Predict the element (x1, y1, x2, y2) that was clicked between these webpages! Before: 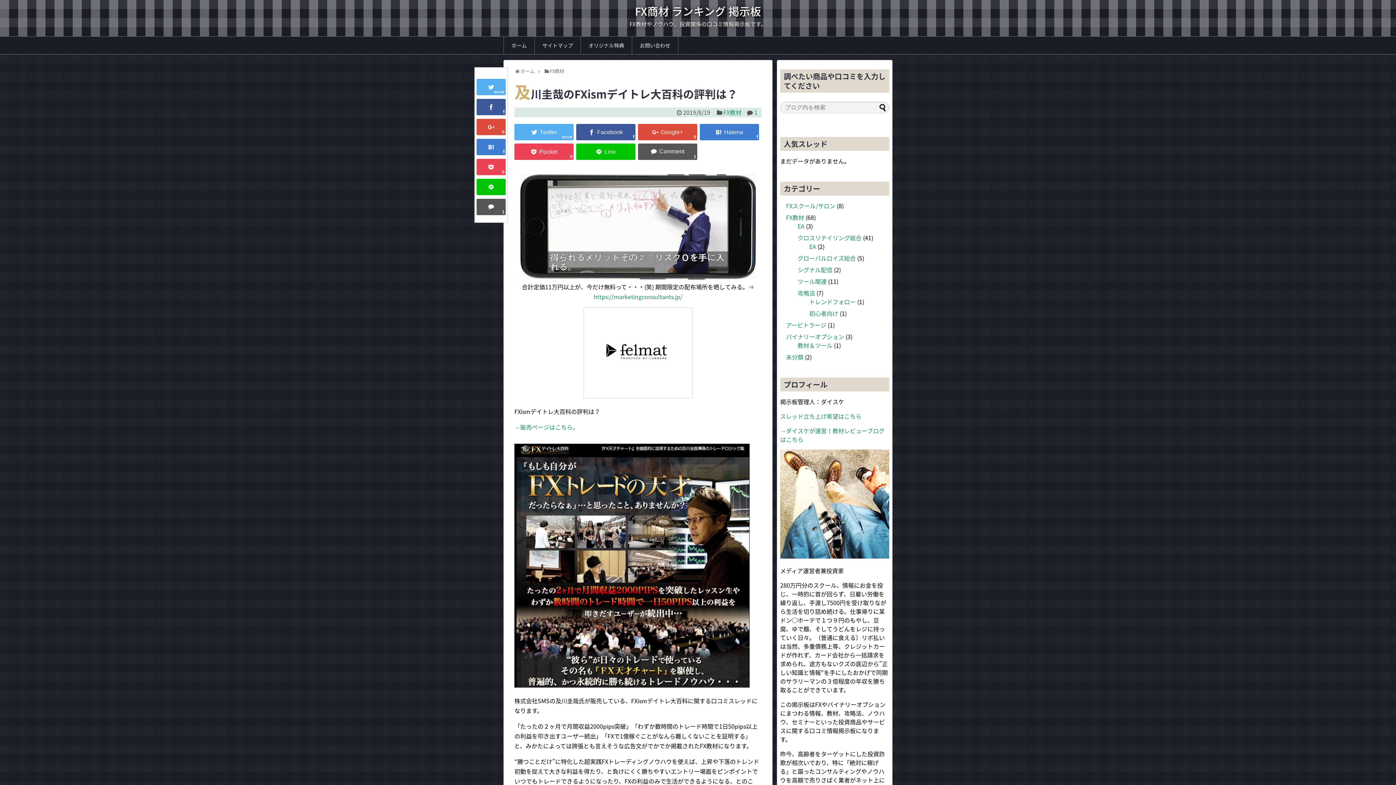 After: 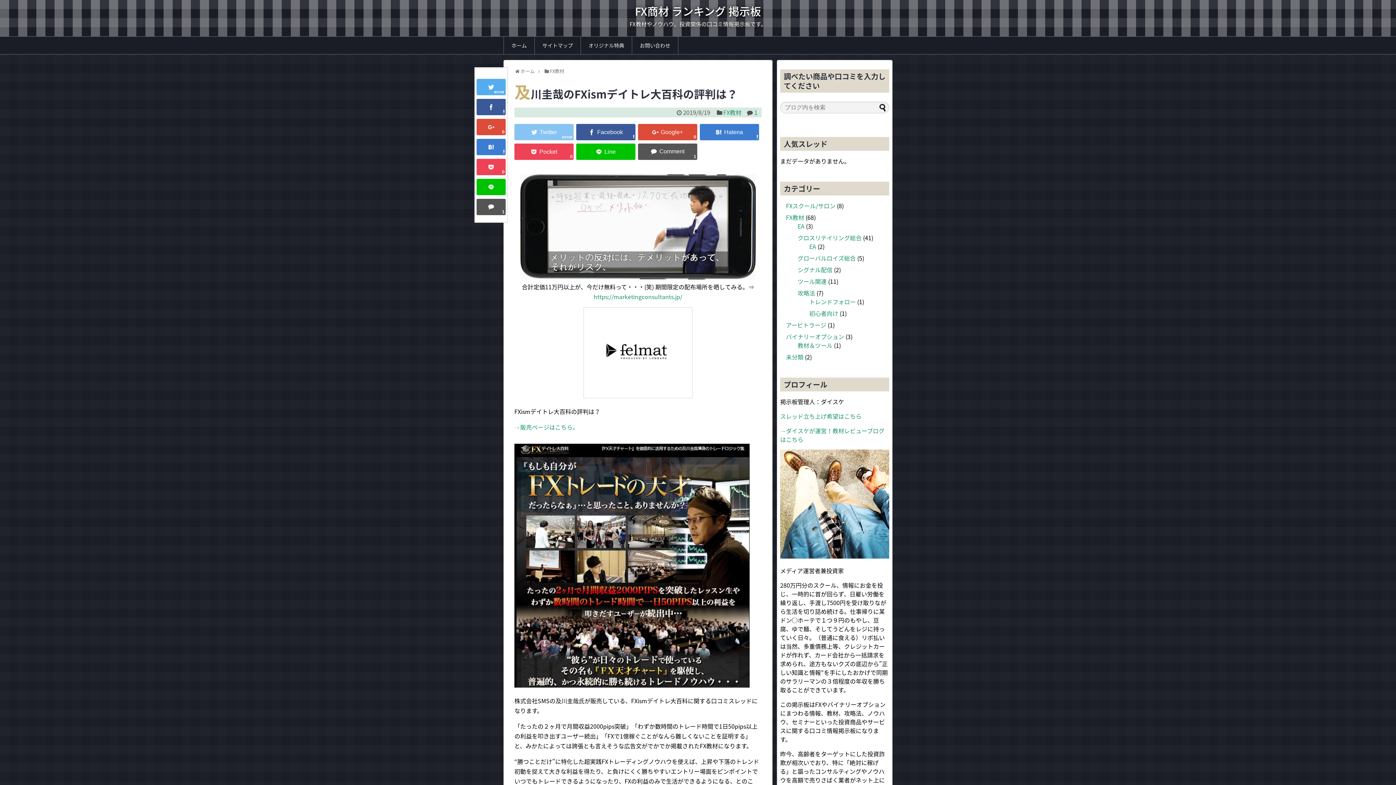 Action: bbox: (514, 124, 573, 140) label: error